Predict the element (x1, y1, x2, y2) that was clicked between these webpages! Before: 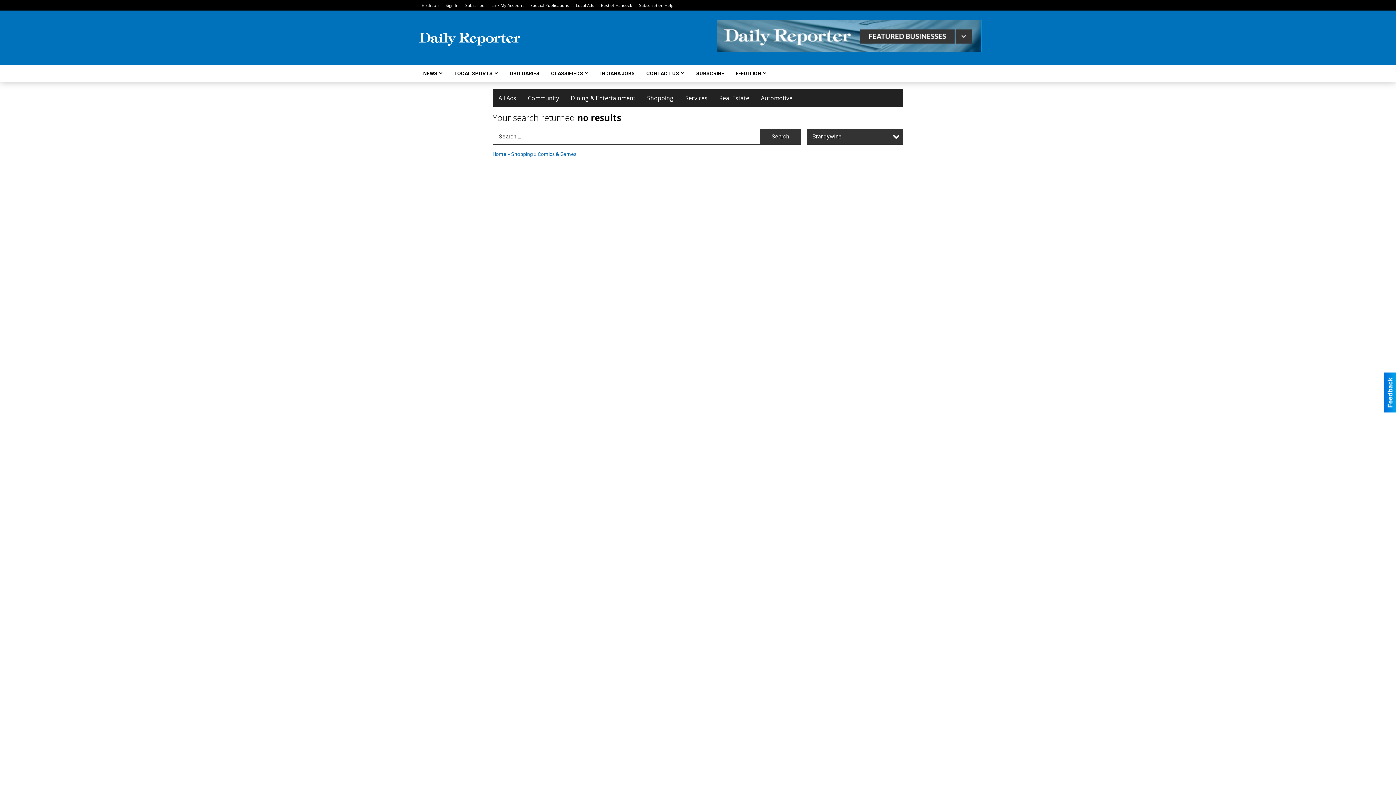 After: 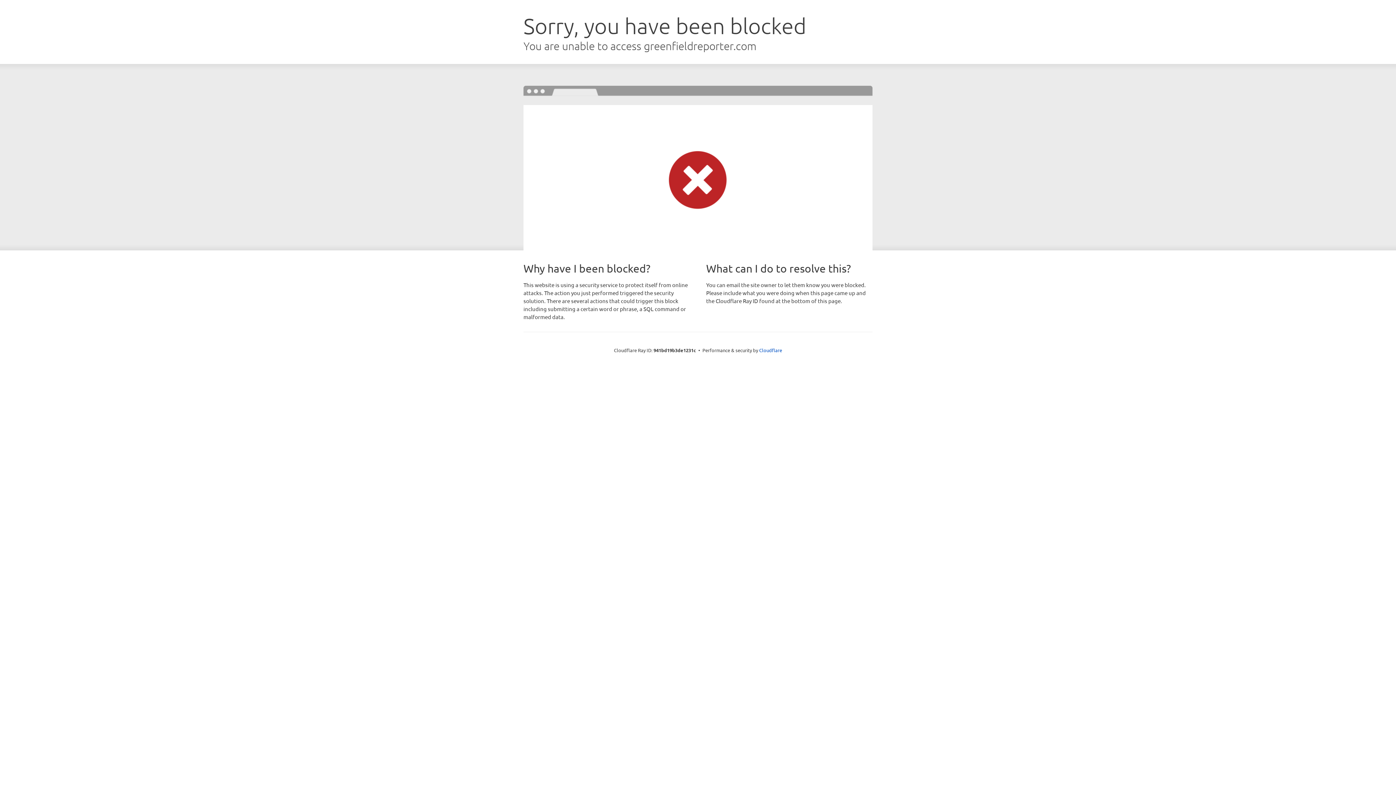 Action: label: NEWS bbox: (418, 64, 442, 82)